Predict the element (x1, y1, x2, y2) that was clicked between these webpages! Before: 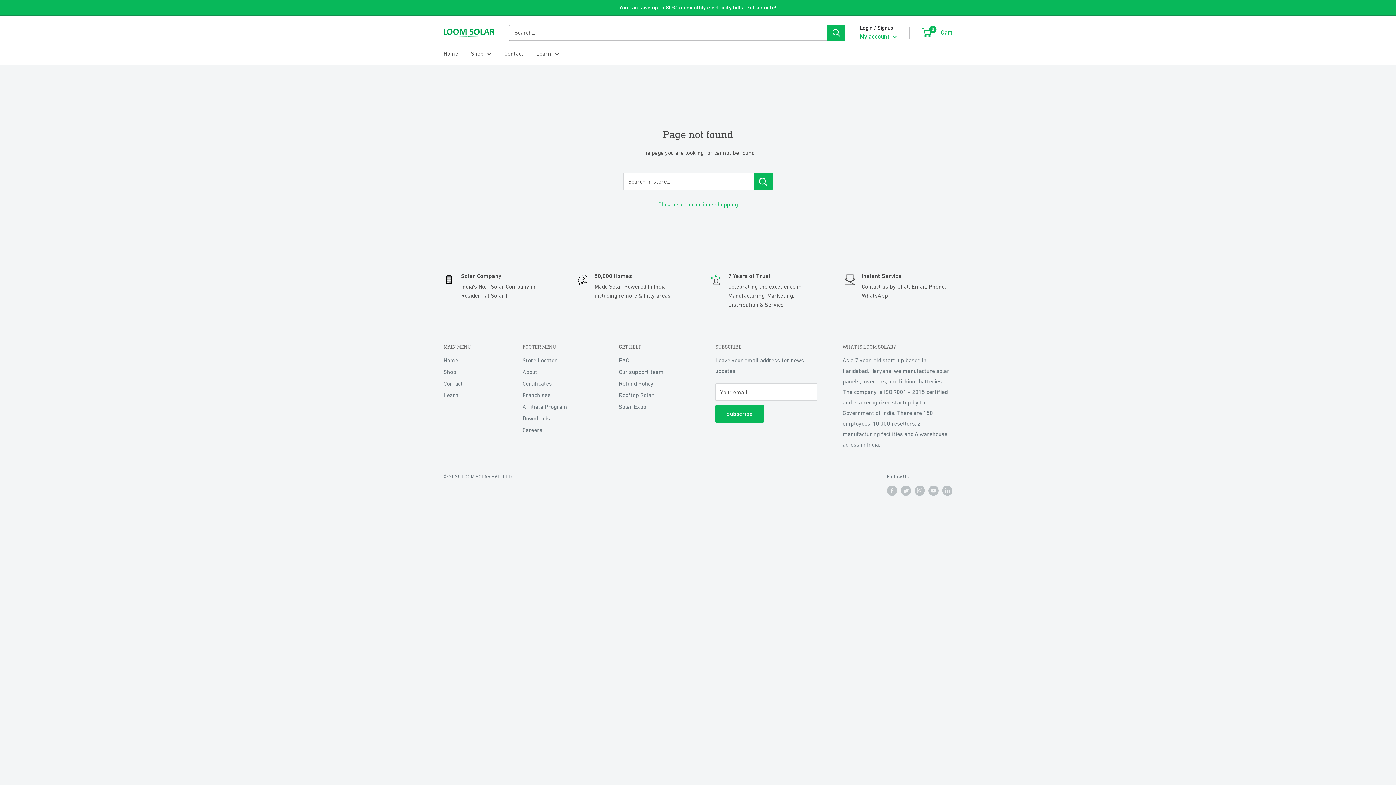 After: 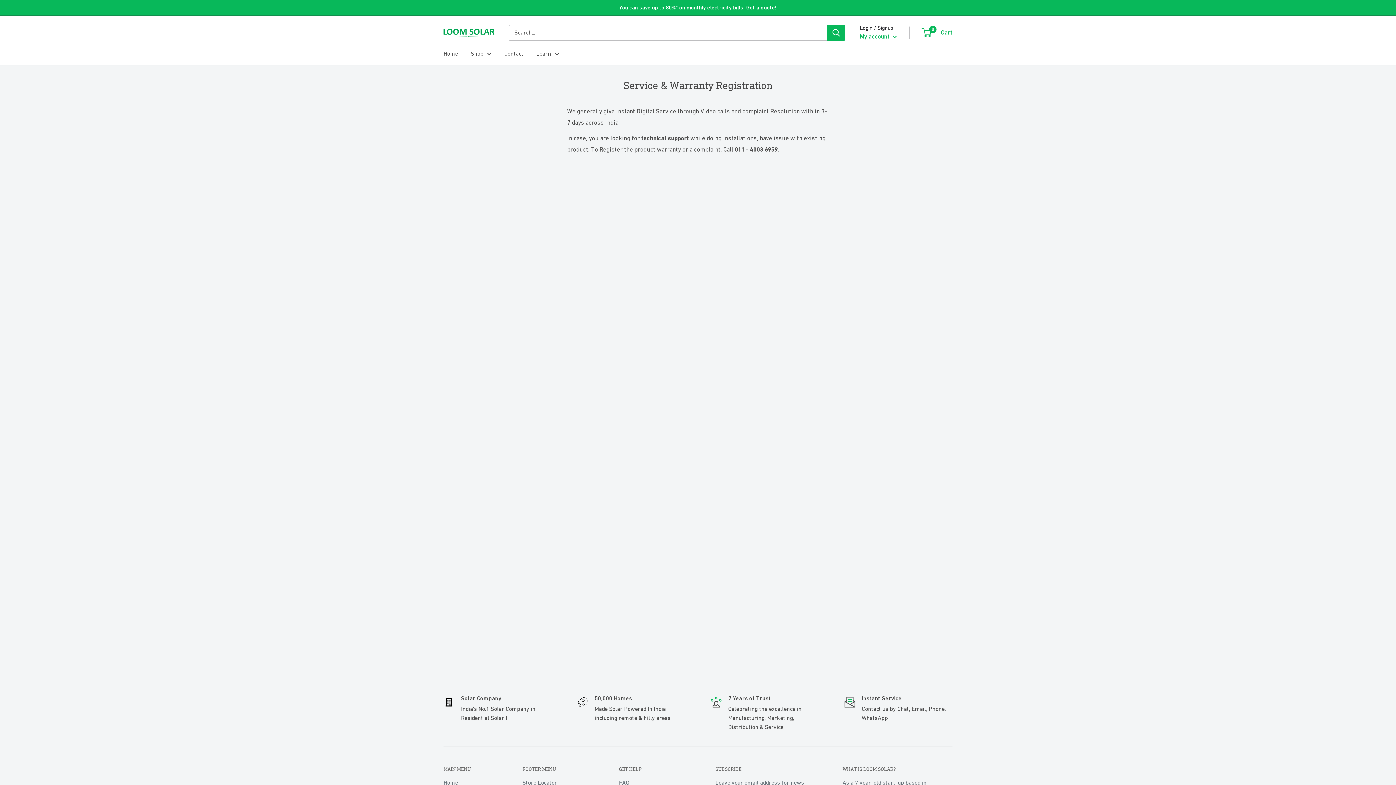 Action: label: Our support team bbox: (619, 366, 690, 377)